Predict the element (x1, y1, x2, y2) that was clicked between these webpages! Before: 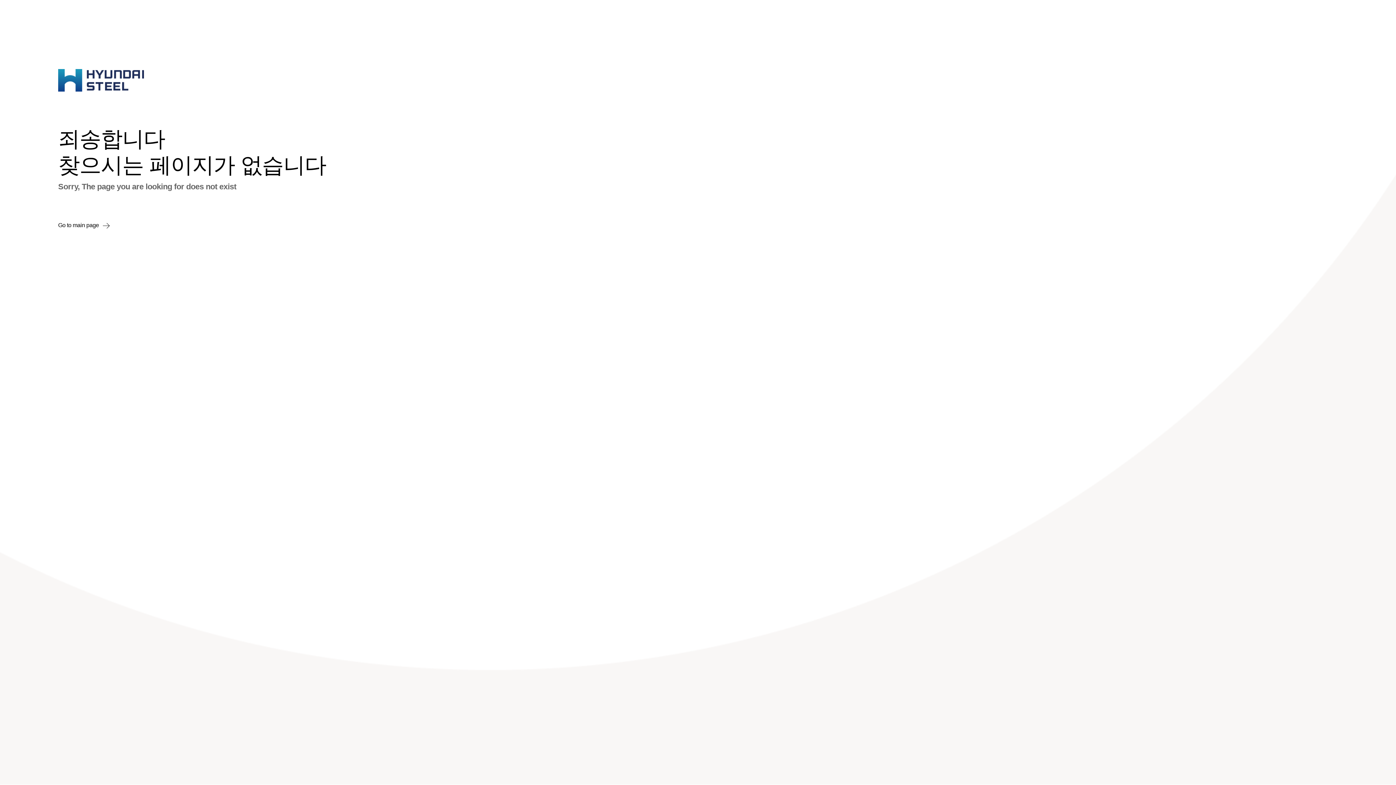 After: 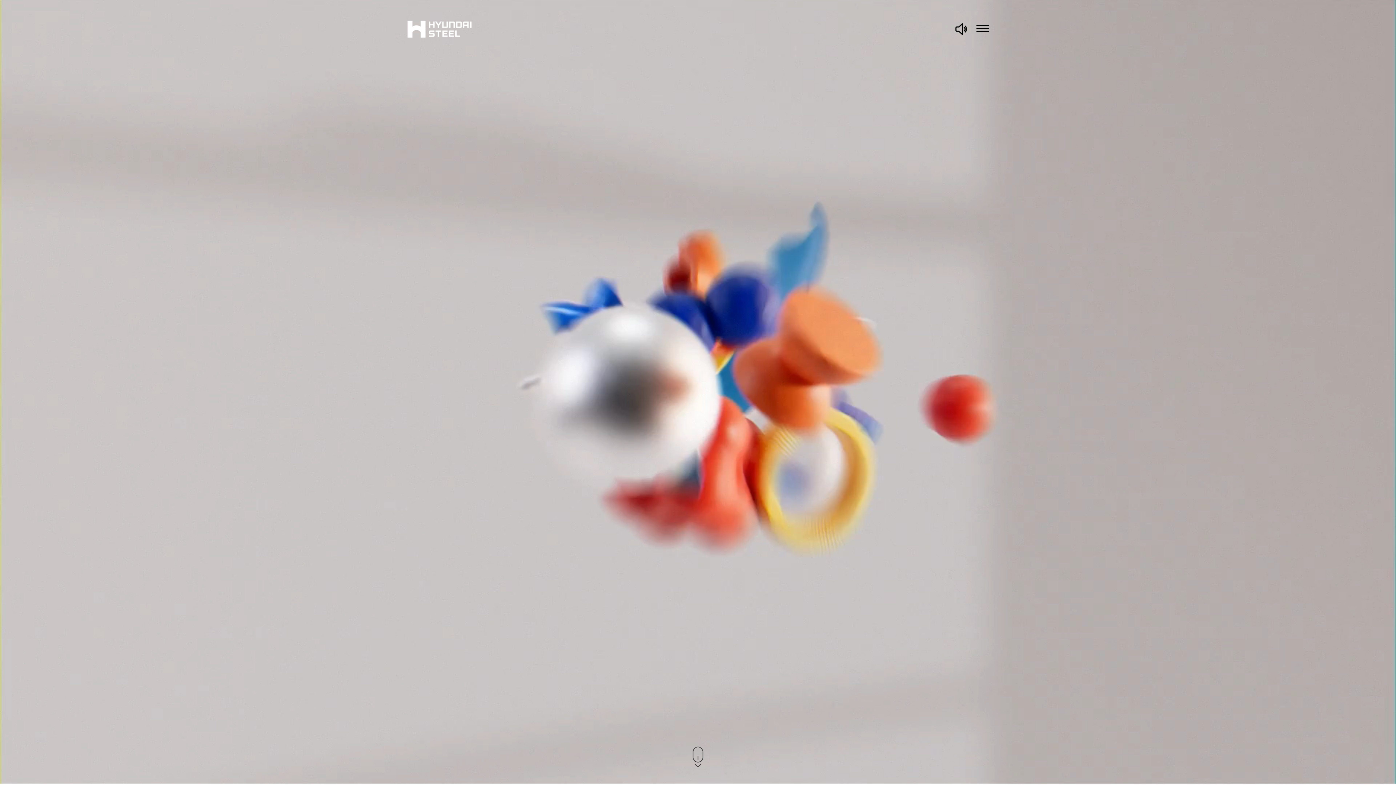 Action: label: Go to main page bbox: (58, 220, 109, 229)